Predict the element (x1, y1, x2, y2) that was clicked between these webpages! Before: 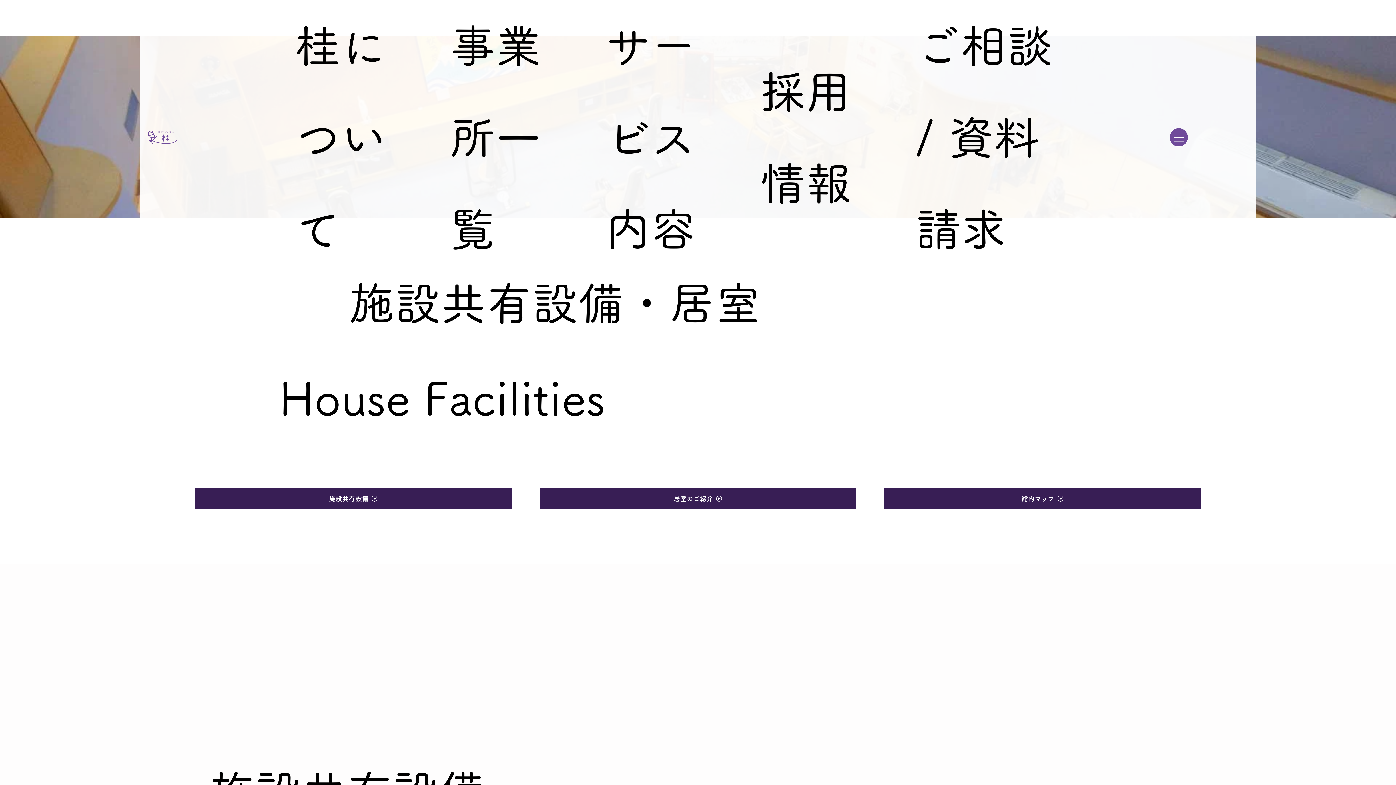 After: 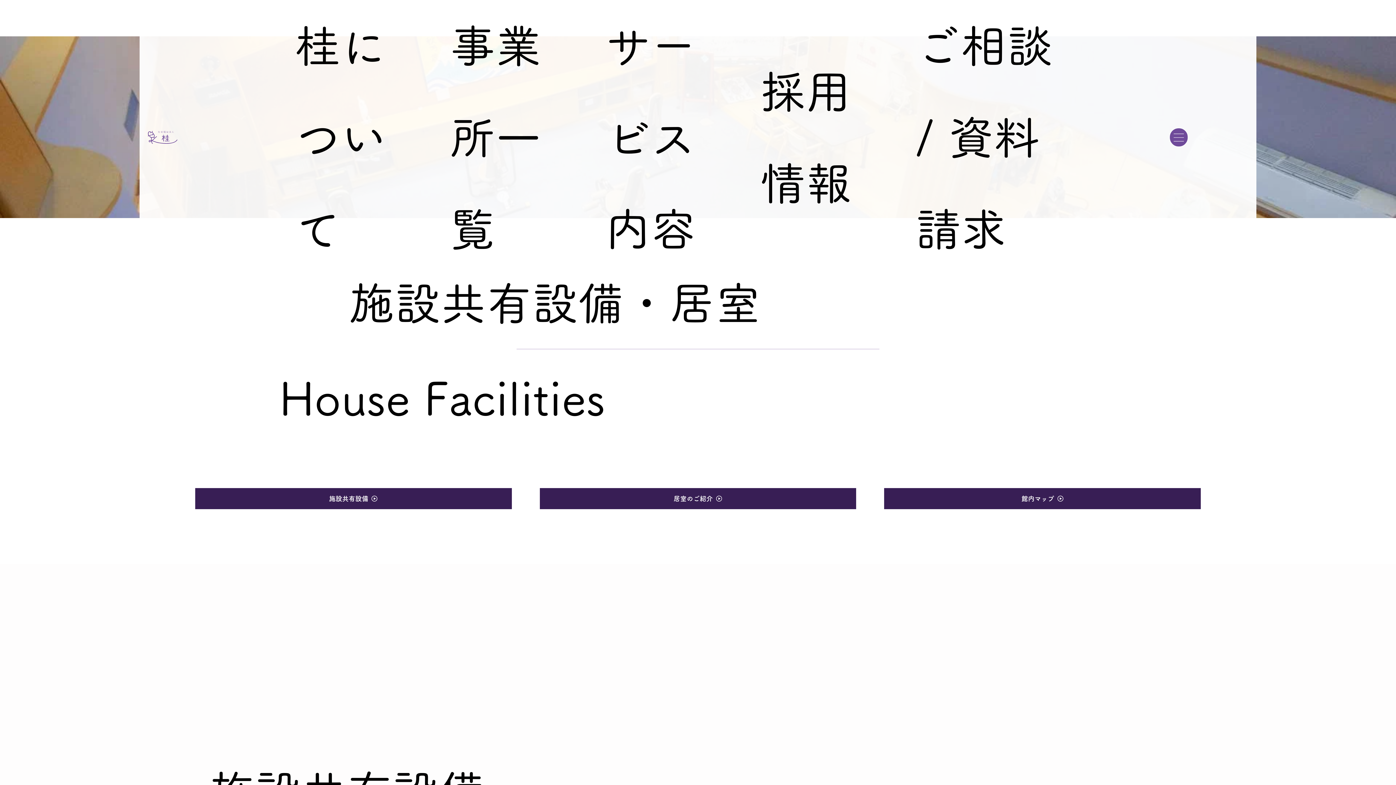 Action: bbox: (539, 488, 856, 509) label: 居室のご紹介